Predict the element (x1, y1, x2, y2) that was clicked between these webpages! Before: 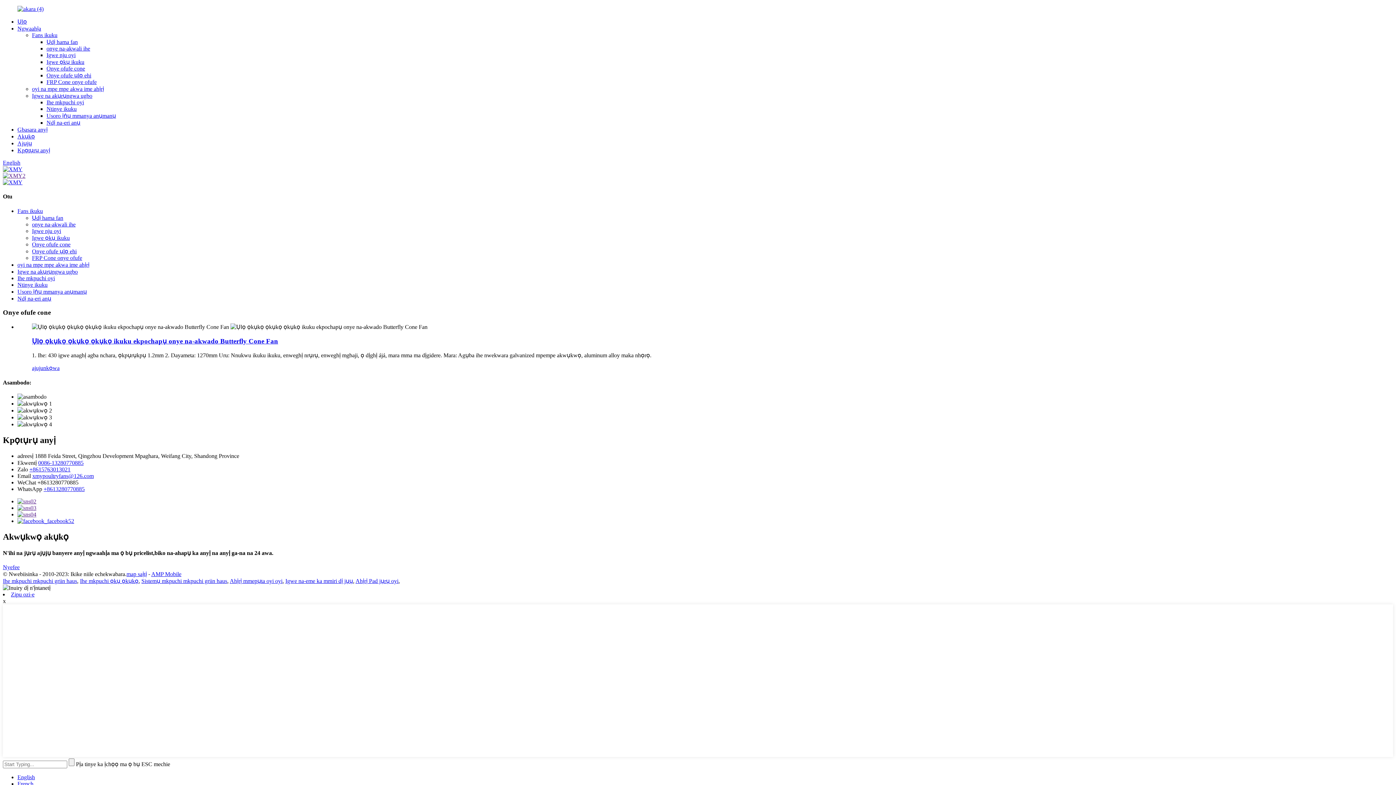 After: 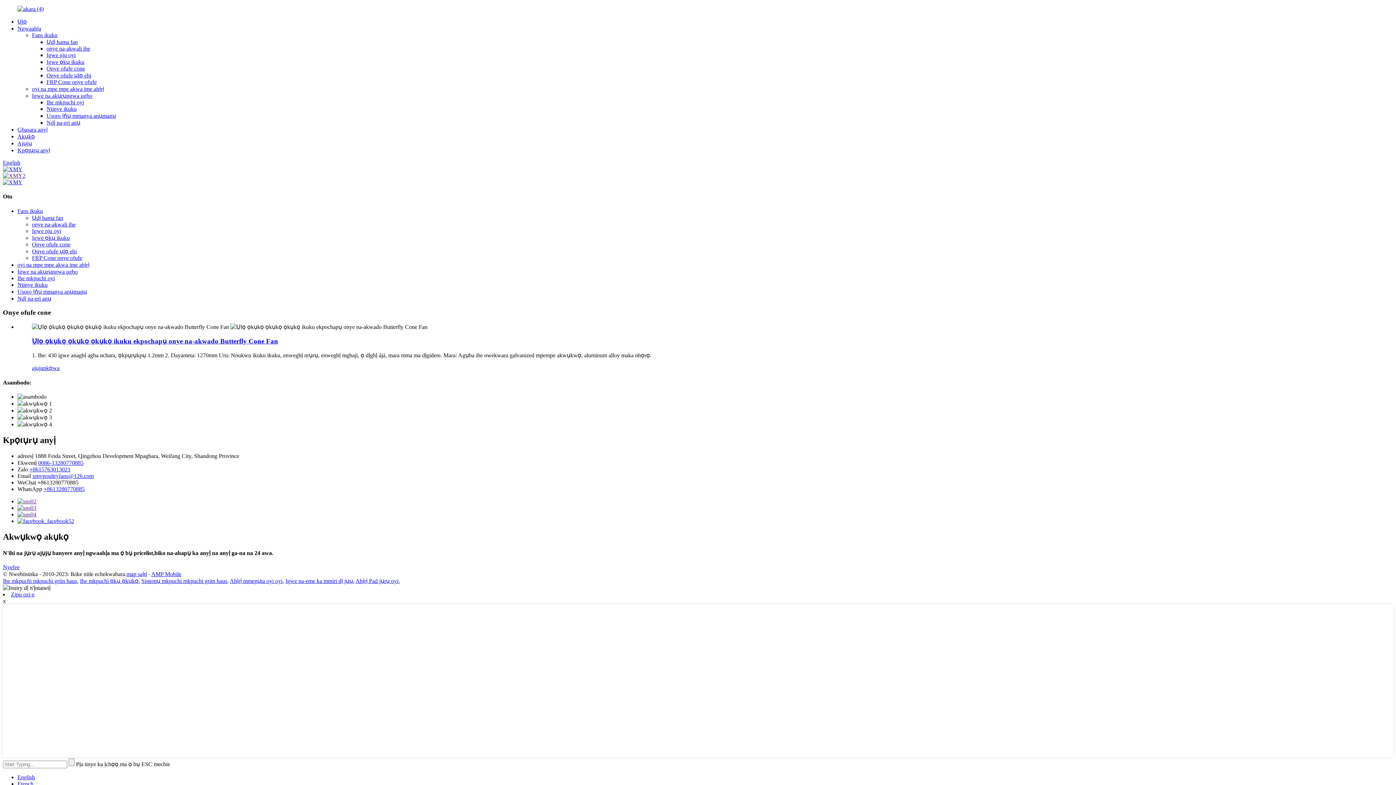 Action: bbox: (46, 65, 85, 71) label: Onye ofufe cone